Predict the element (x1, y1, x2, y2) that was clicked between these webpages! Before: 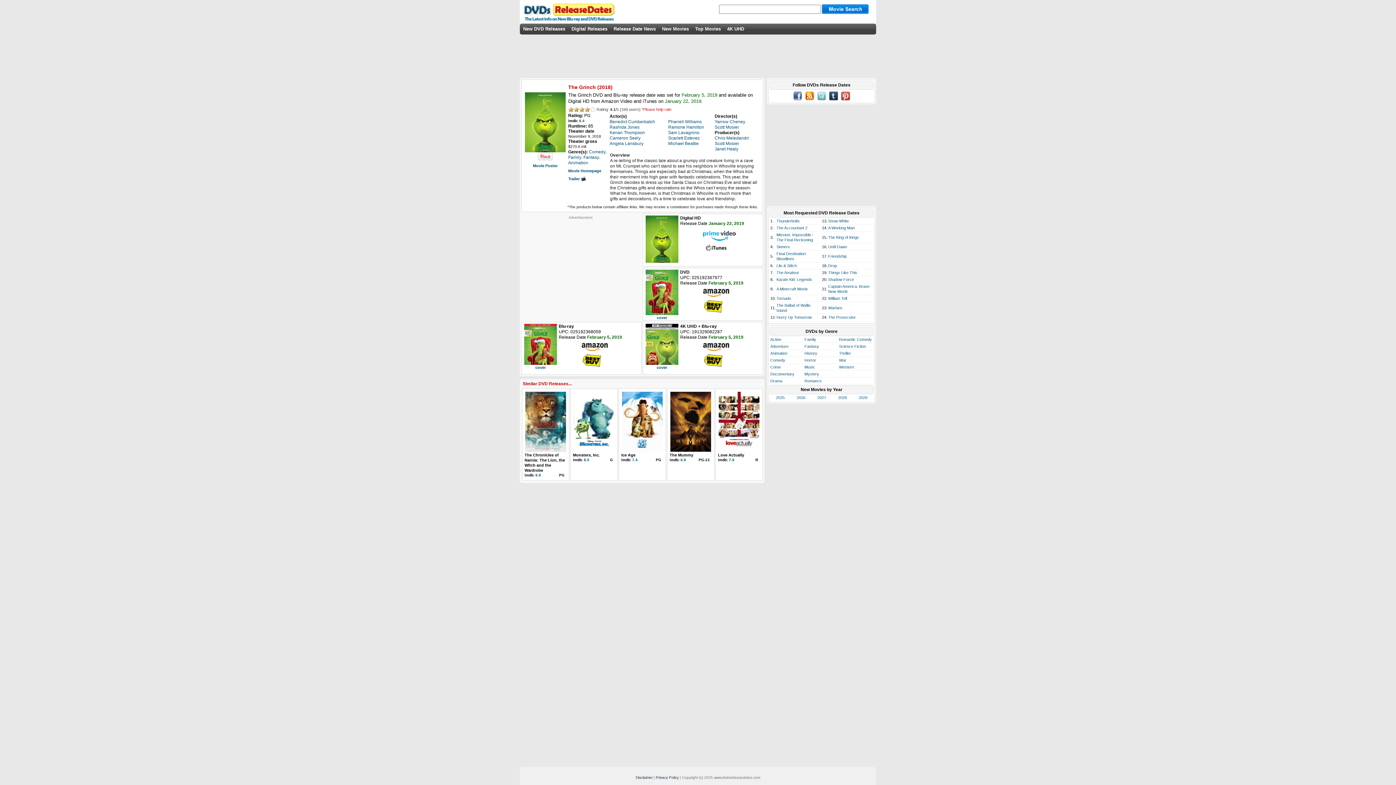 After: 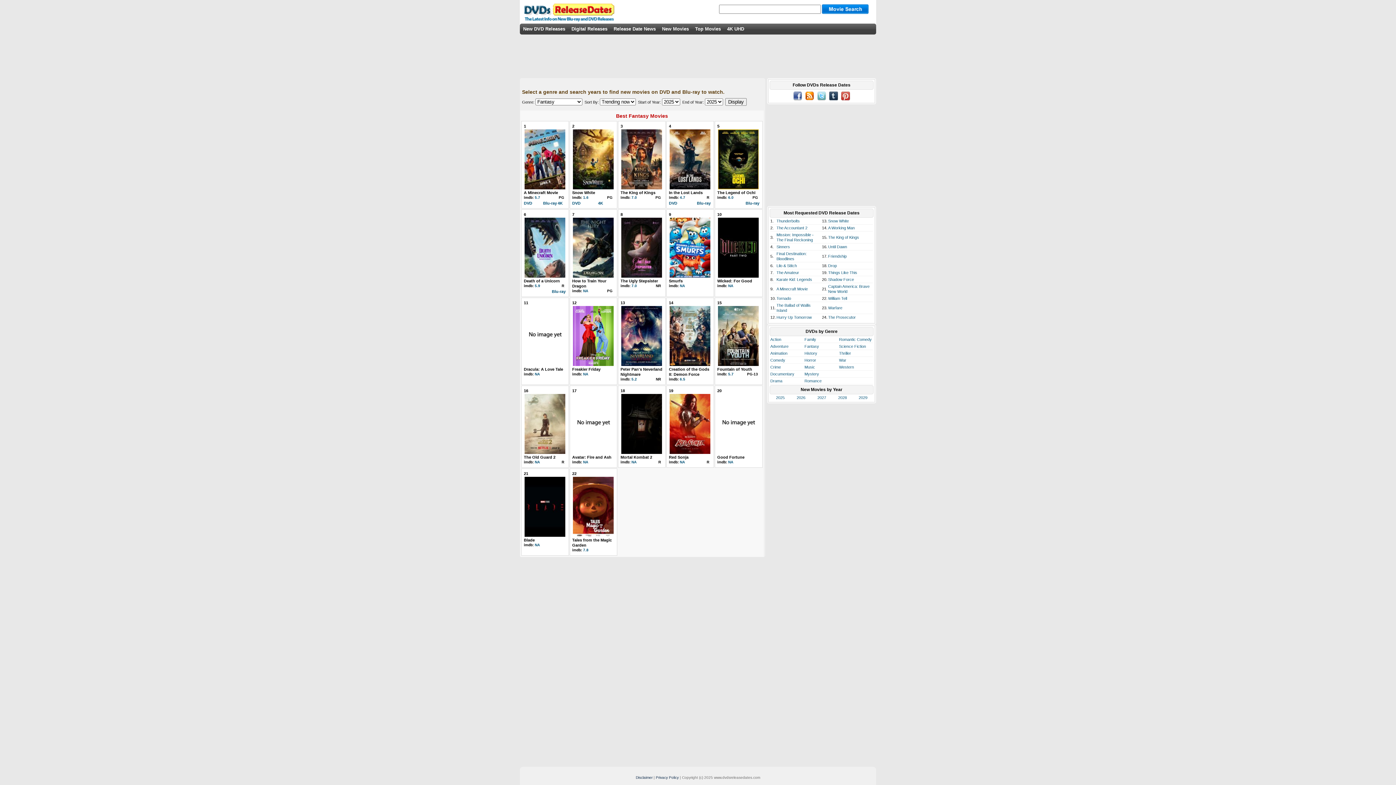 Action: bbox: (804, 344, 819, 348) label: Fantasy